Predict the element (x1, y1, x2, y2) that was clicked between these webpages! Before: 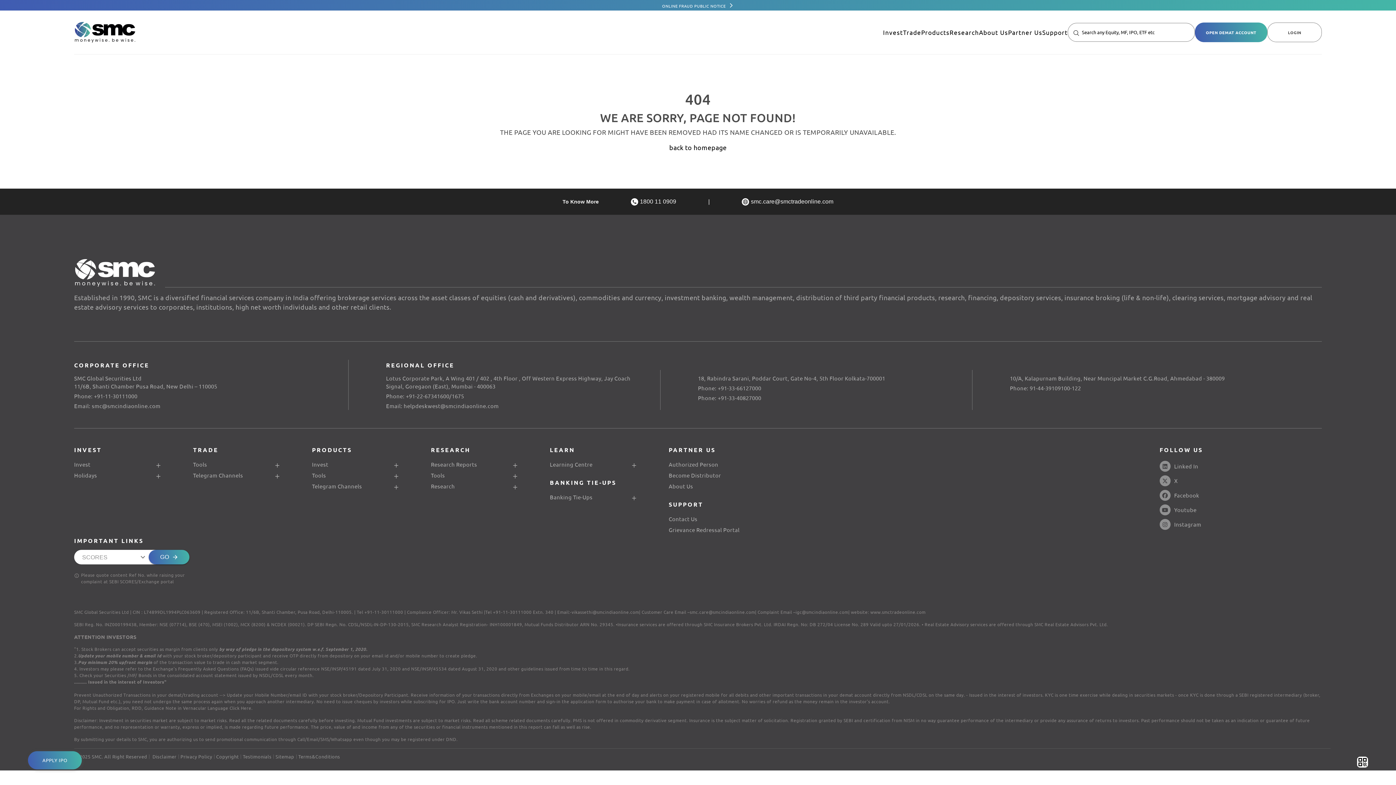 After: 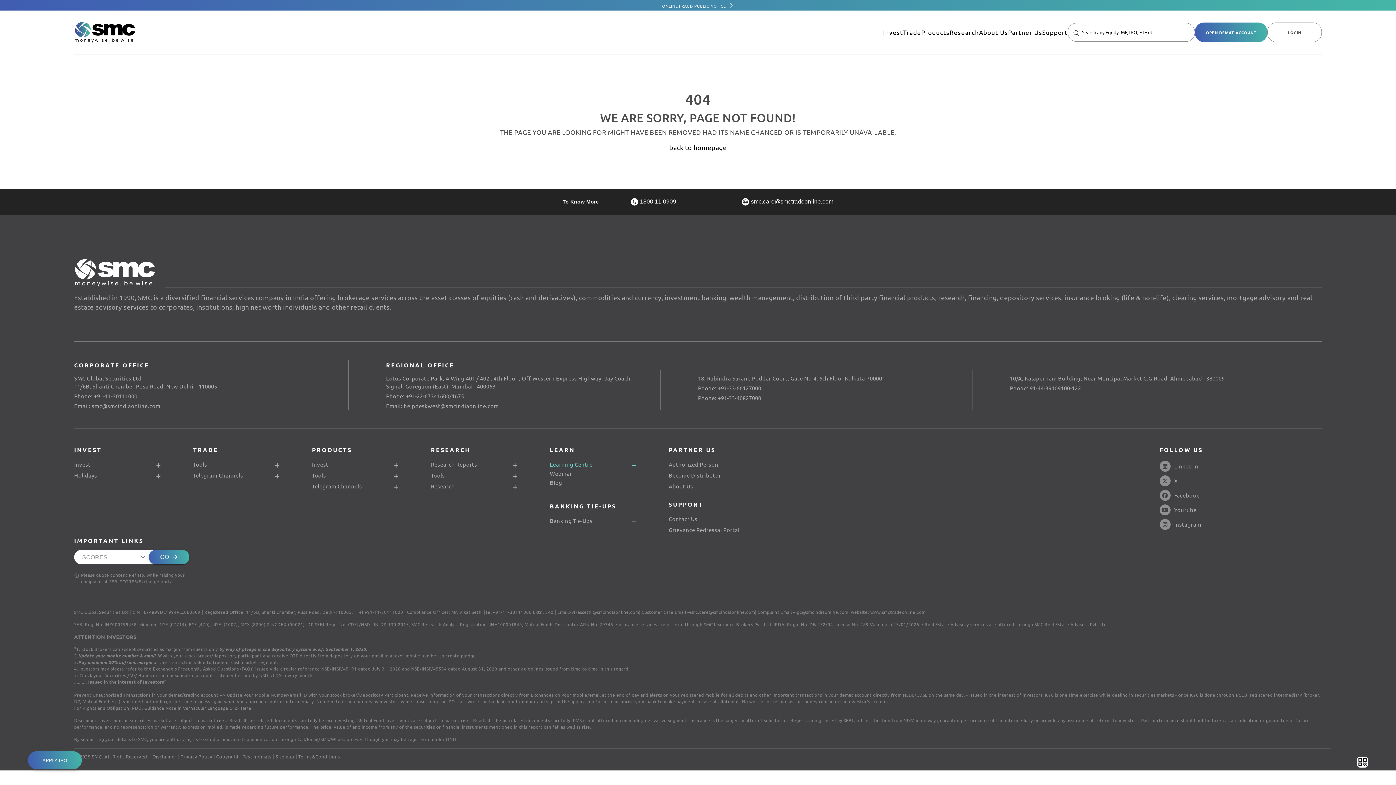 Action: bbox: (549, 461, 638, 468) label: Learning Centre